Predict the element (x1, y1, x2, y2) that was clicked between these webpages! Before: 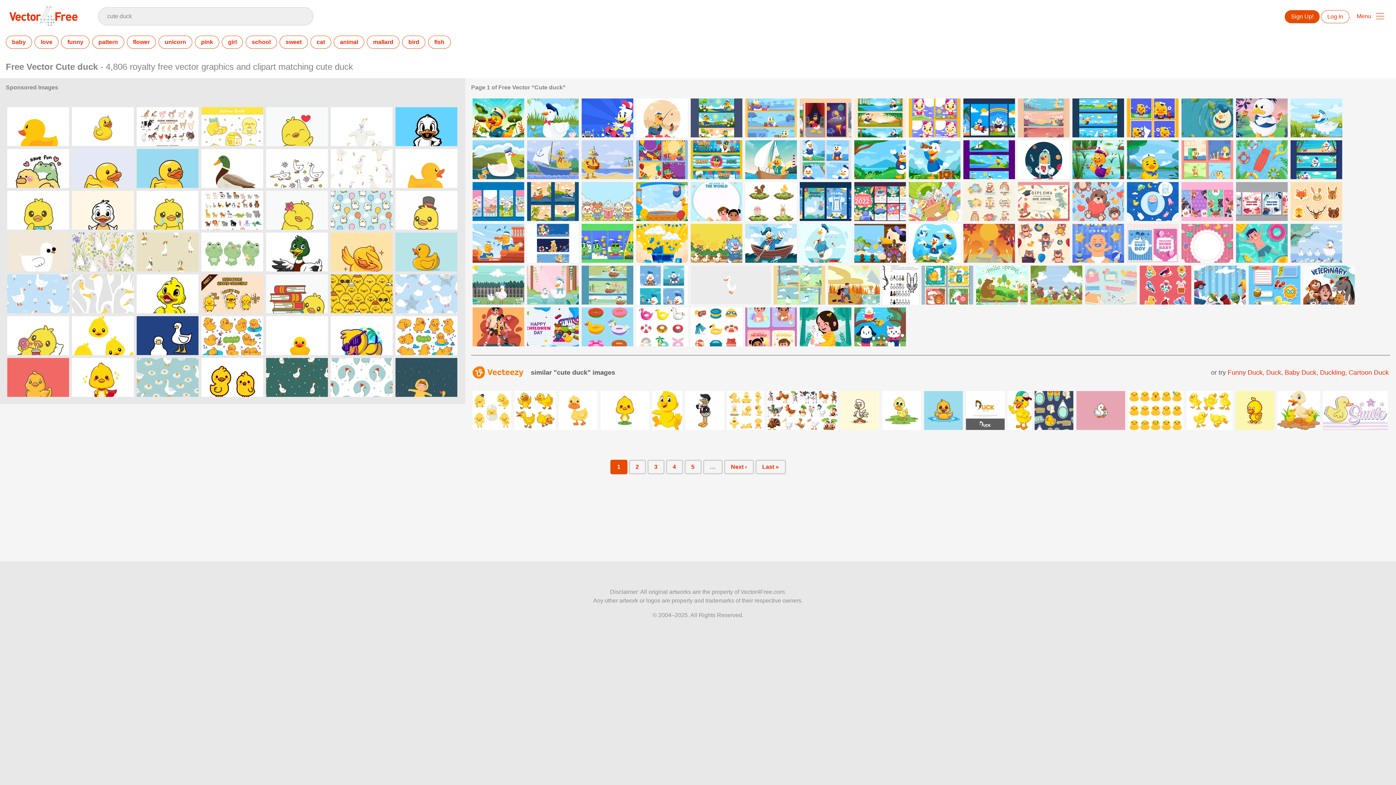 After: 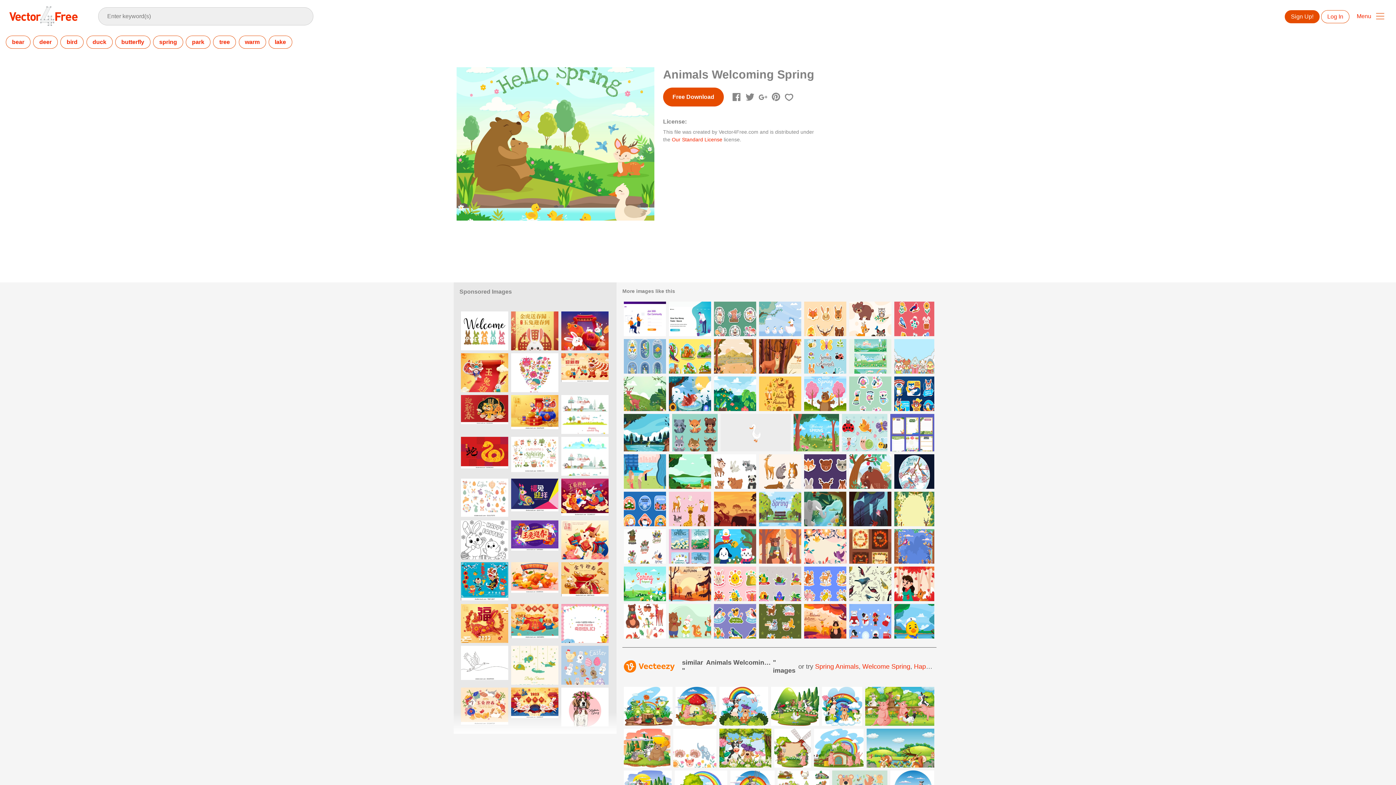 Action: bbox: (976, 265, 1027, 304)